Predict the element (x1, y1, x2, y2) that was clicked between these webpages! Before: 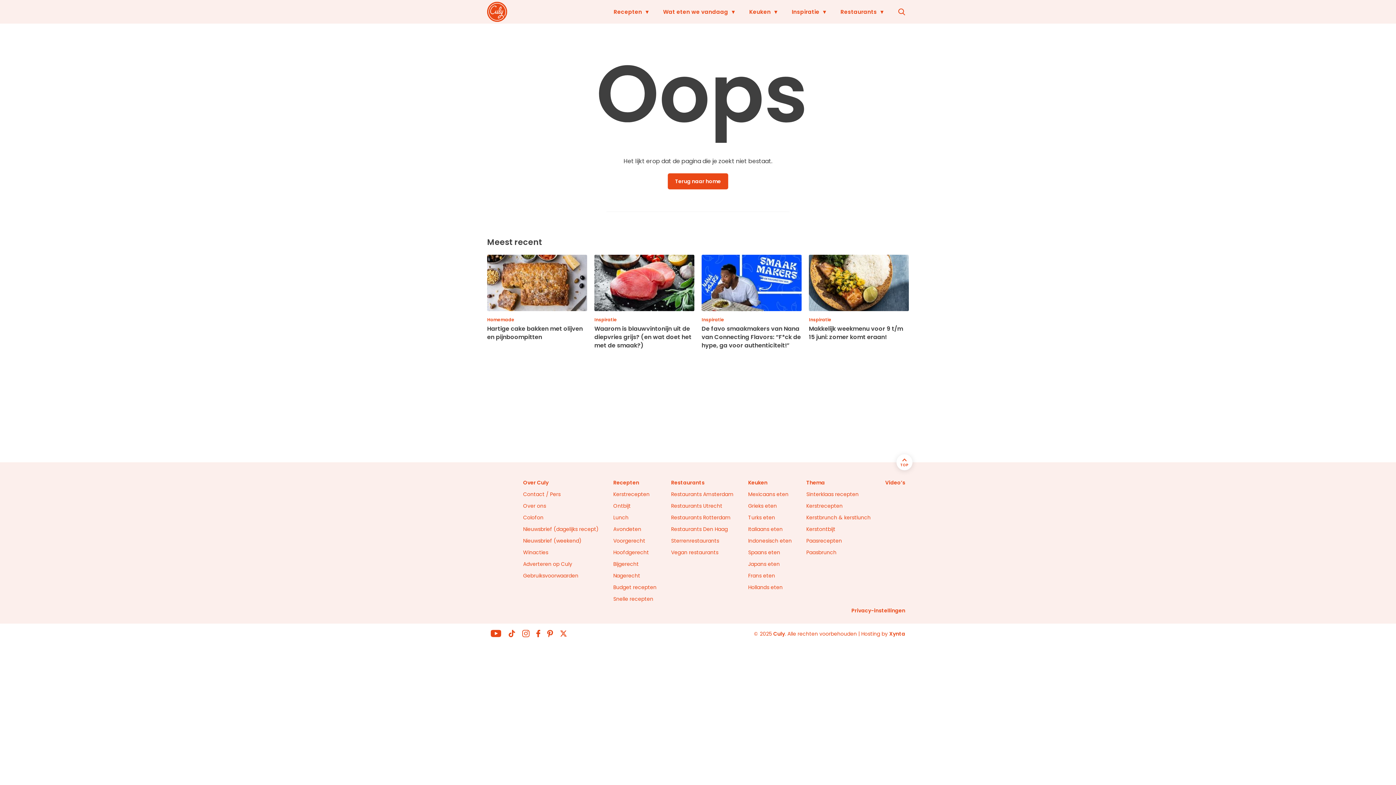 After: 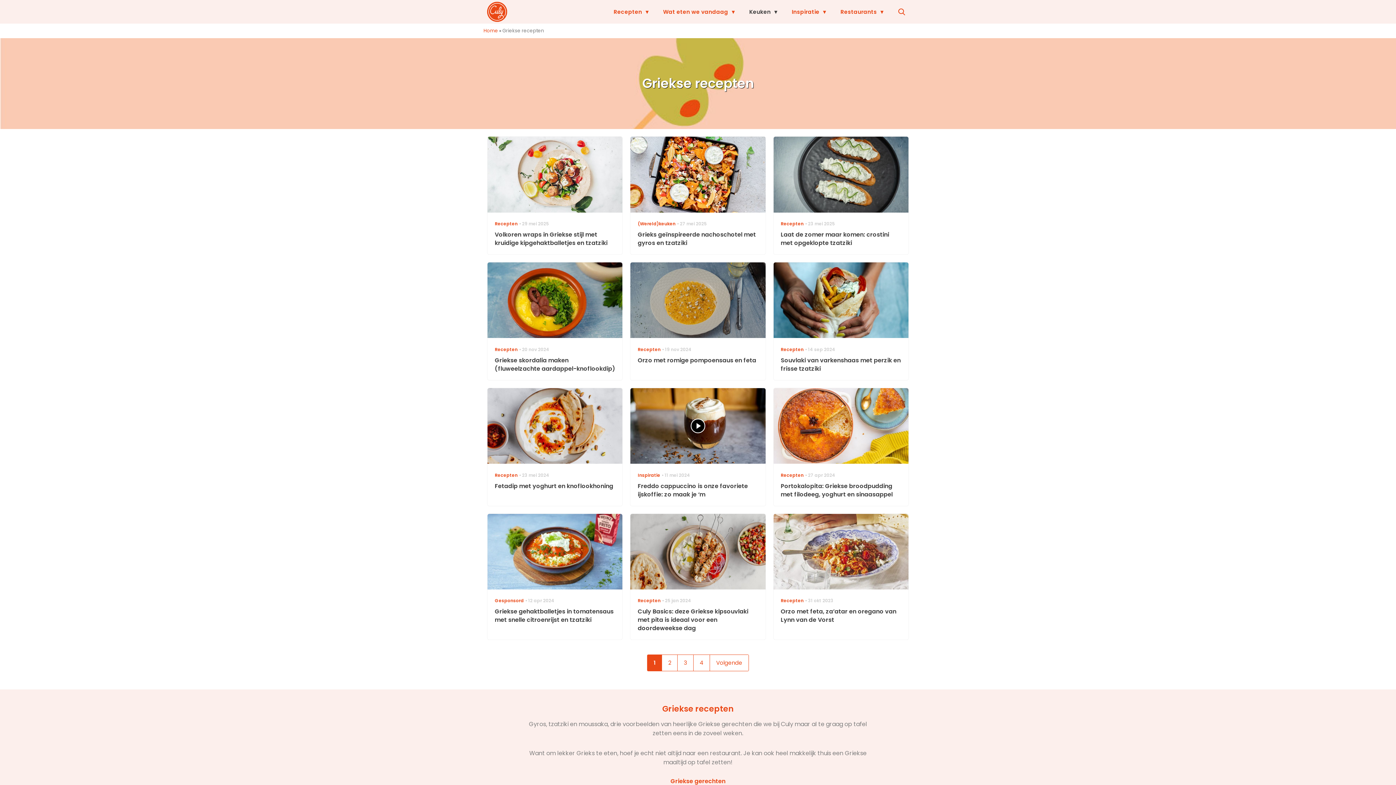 Action: bbox: (748, 500, 799, 512) label: Grieks eten